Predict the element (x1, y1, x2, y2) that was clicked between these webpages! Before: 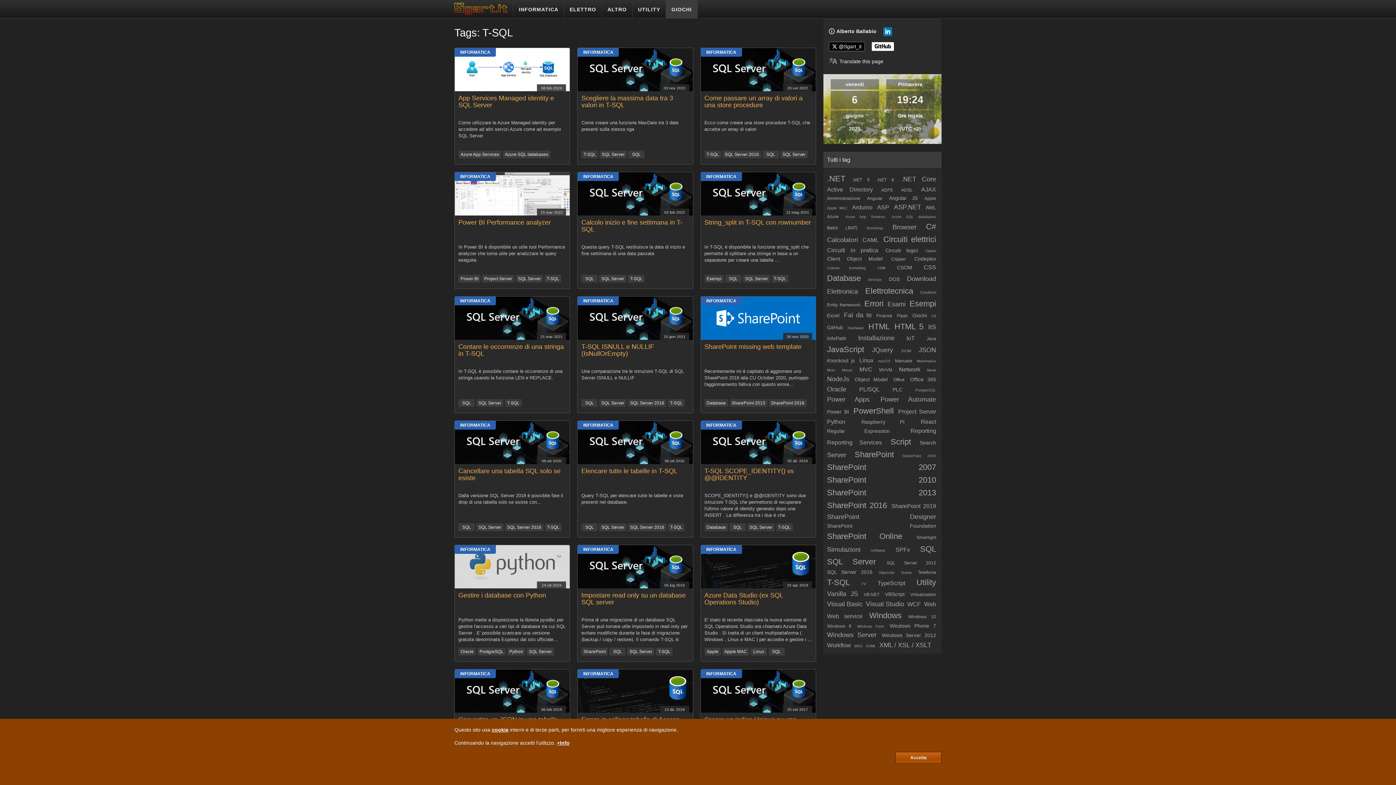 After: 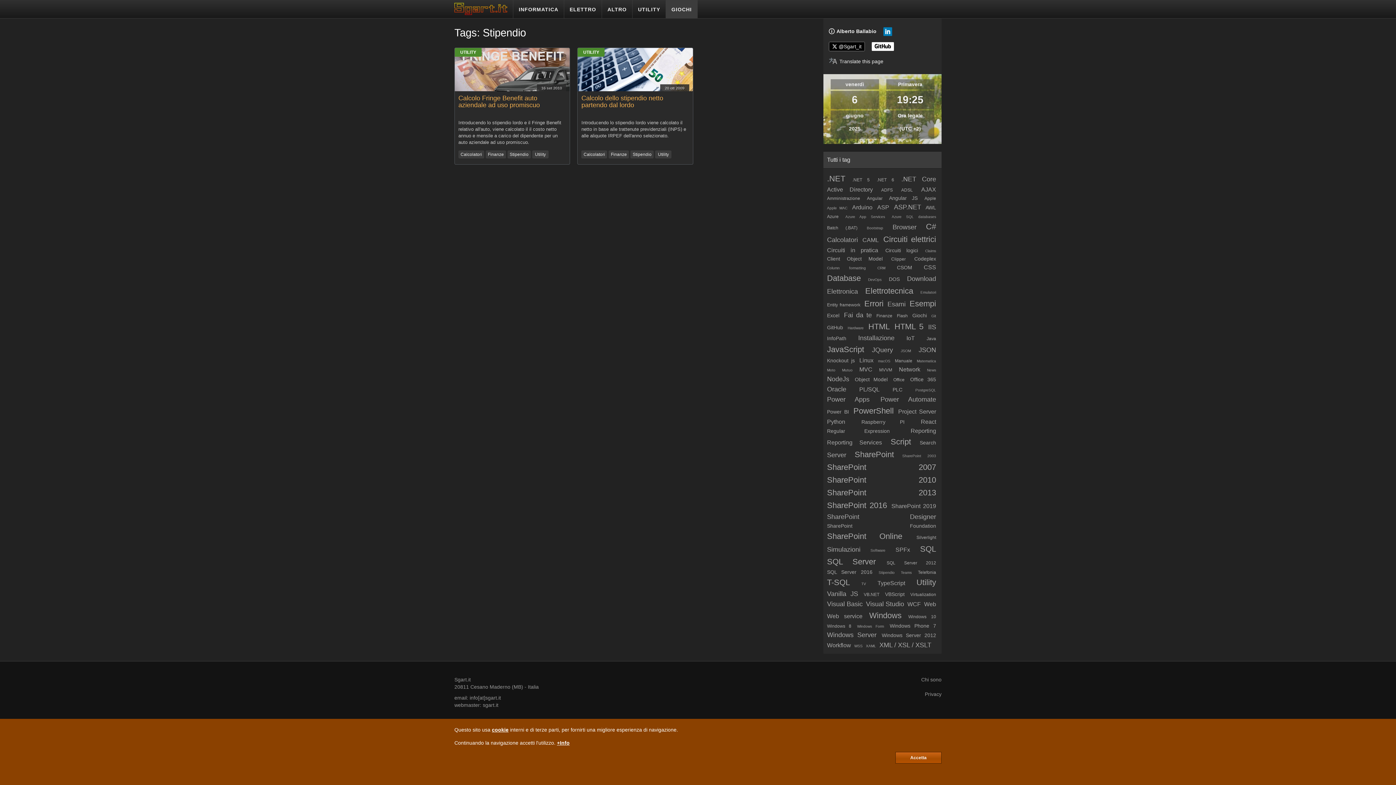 Action: label: Stipendio bbox: (878, 570, 896, 574)